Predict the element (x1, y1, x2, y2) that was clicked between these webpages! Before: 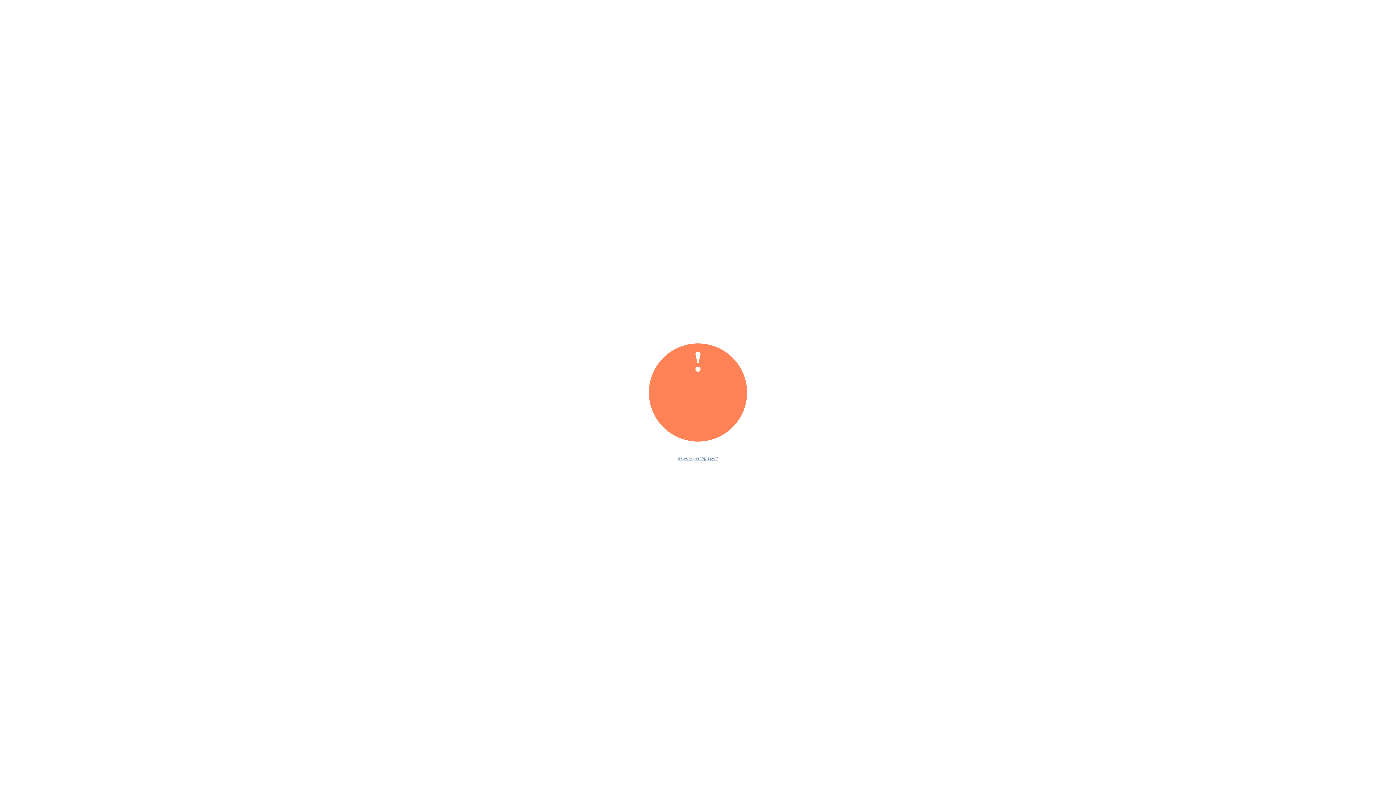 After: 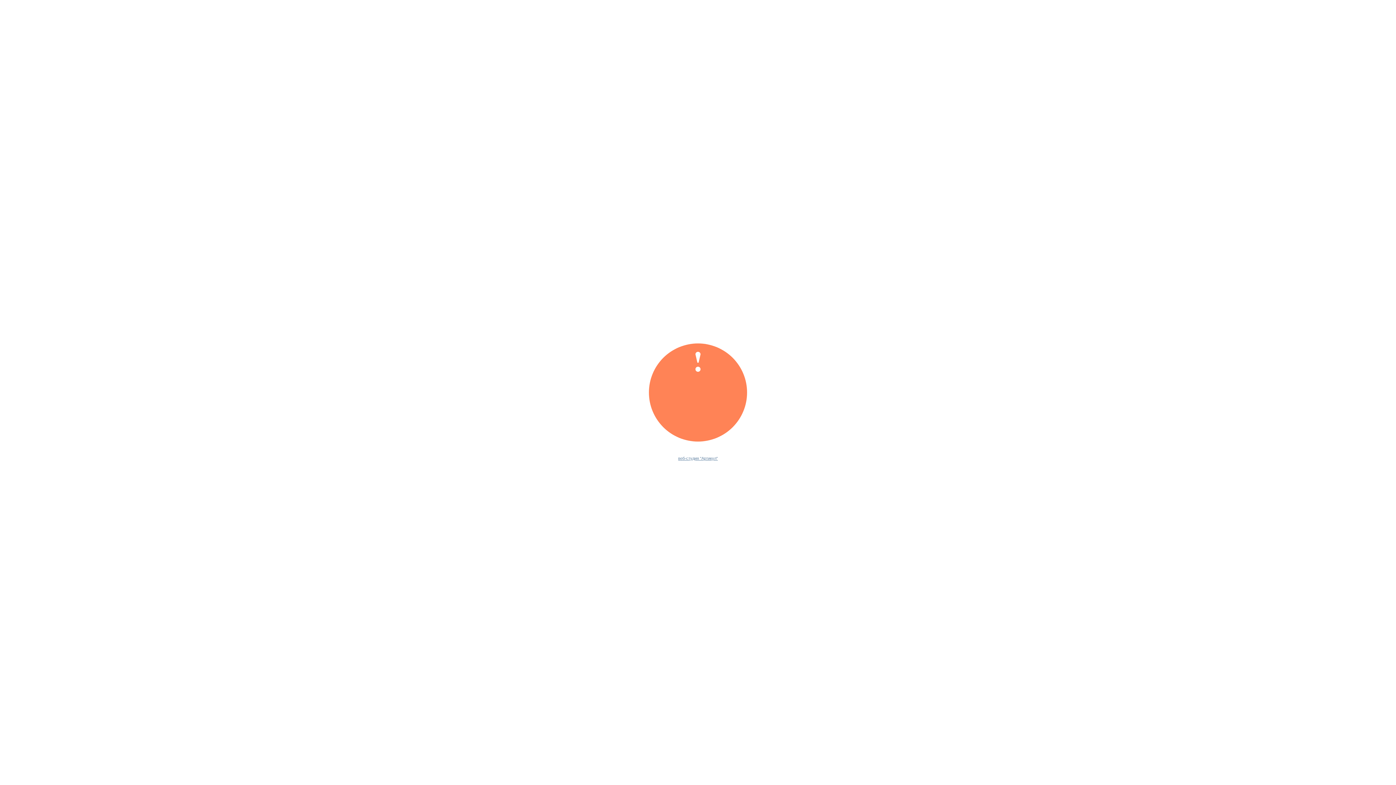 Action: label: веб-студия "Артикул" bbox: (678, 456, 718, 460)